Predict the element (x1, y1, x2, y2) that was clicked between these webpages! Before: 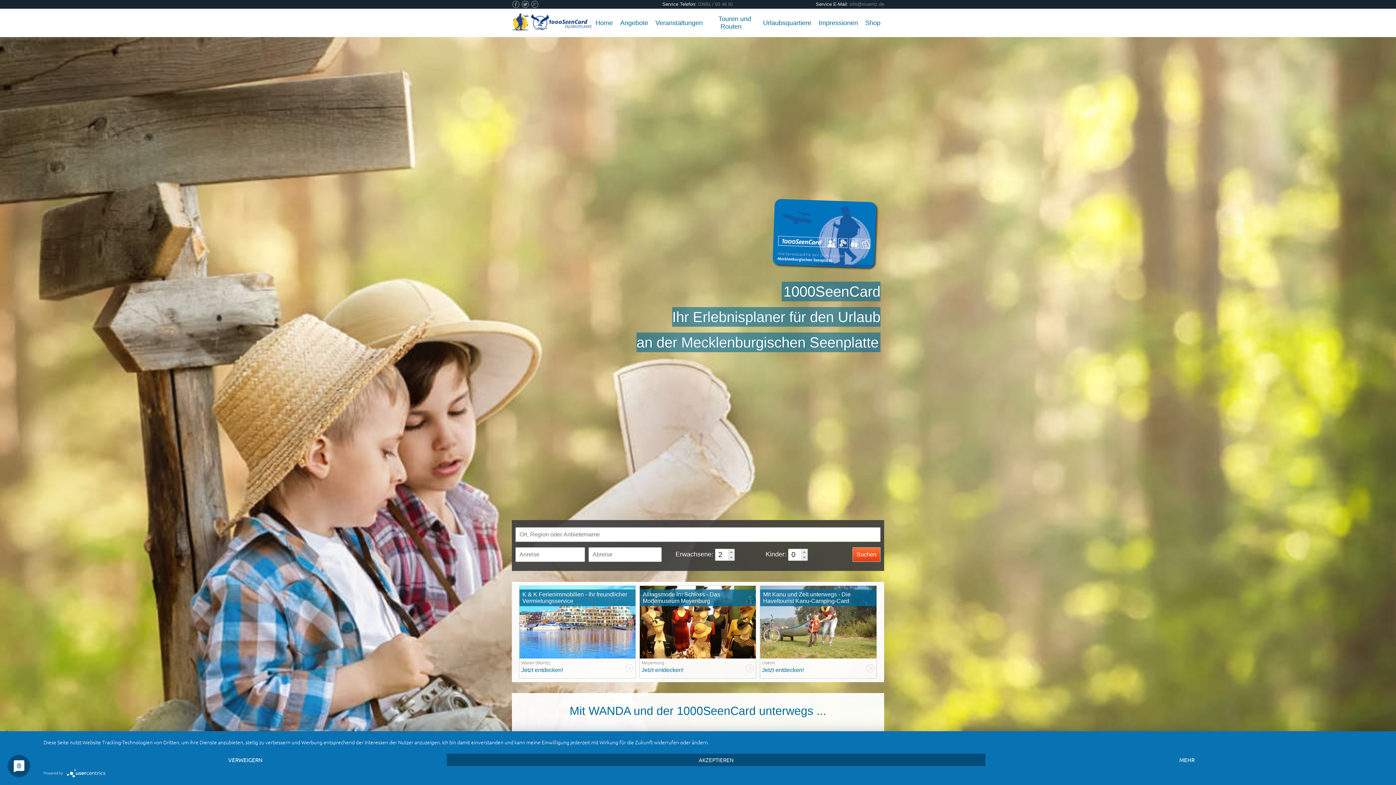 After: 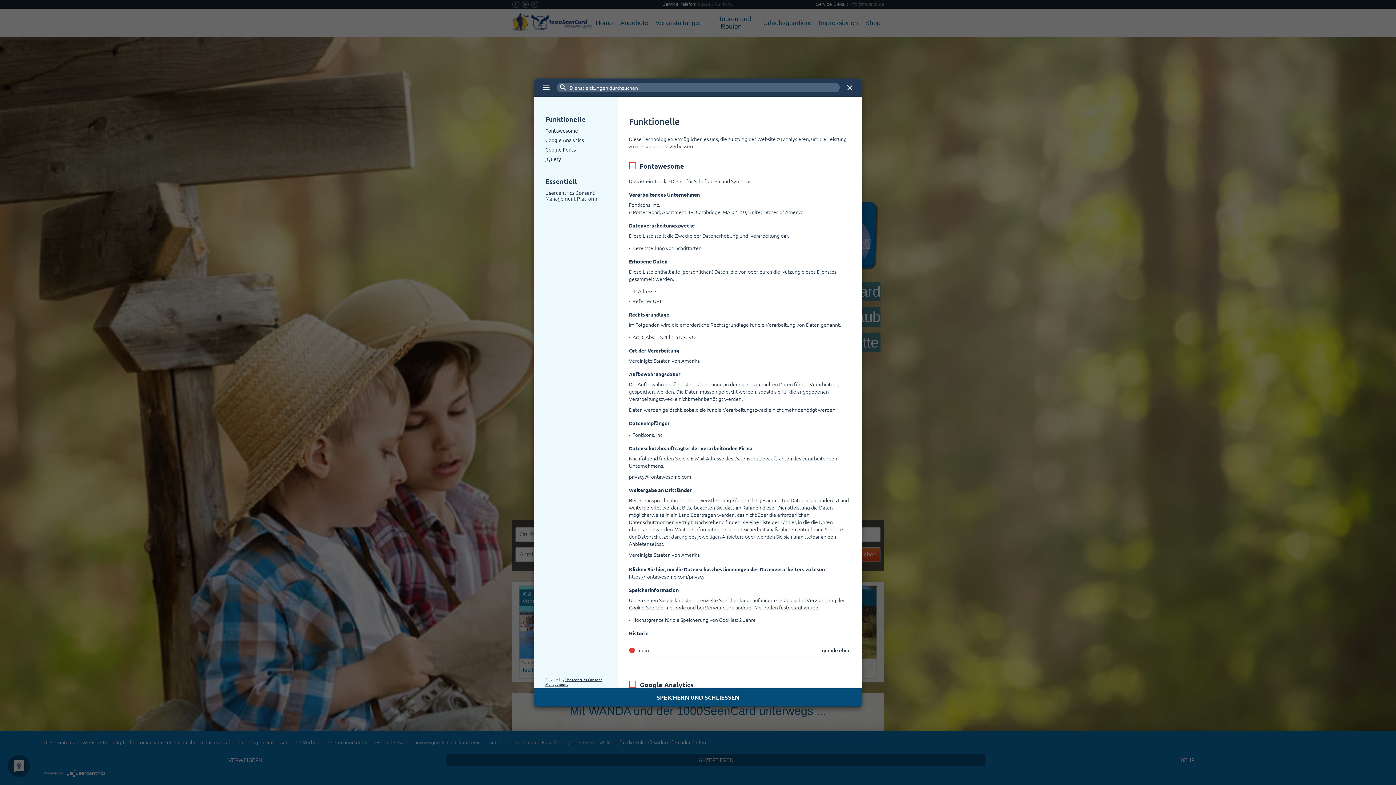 Action: bbox: (985, 754, 1389, 766) label: MEHR